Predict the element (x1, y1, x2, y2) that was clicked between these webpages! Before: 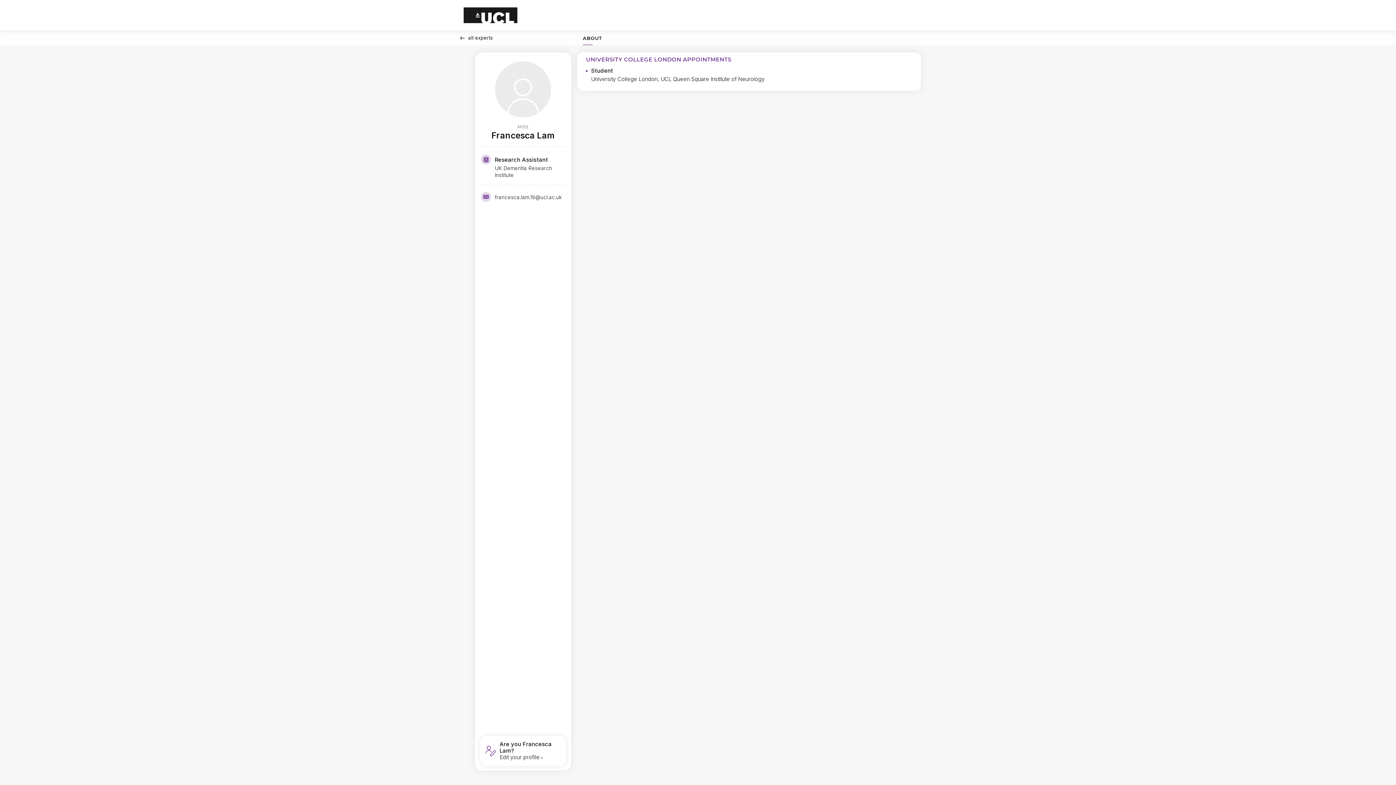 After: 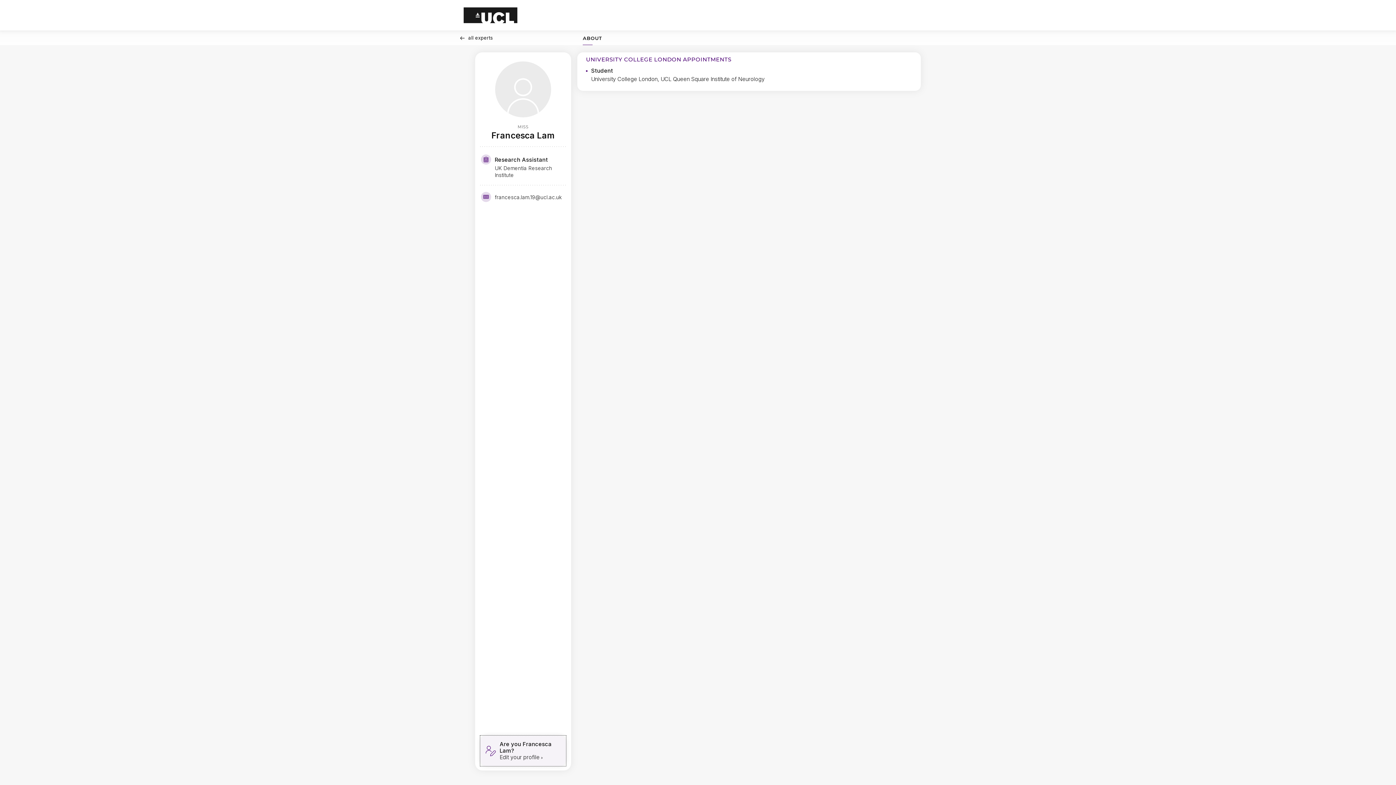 Action: bbox: (480, 736, 566, 766) label: Are you Francesca Lam? Edit your profile